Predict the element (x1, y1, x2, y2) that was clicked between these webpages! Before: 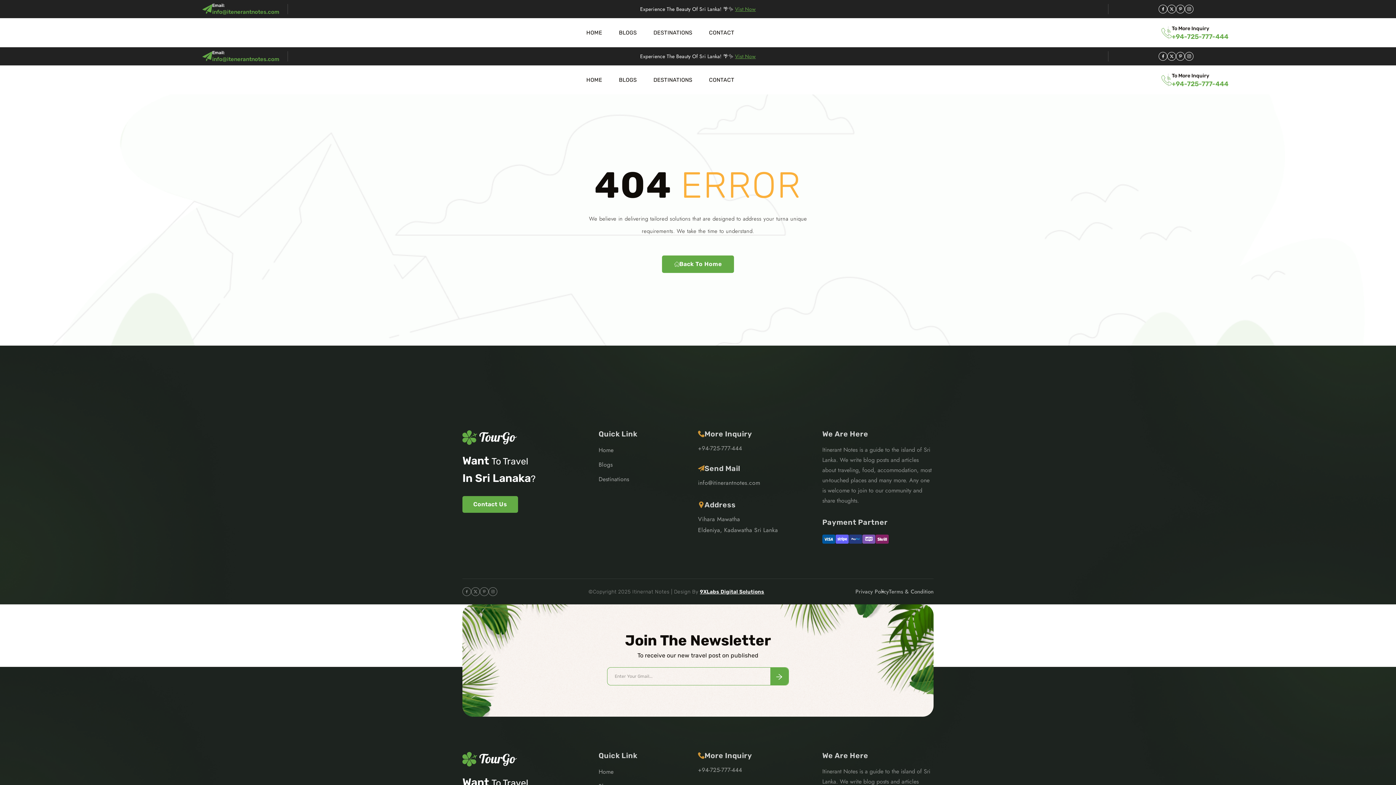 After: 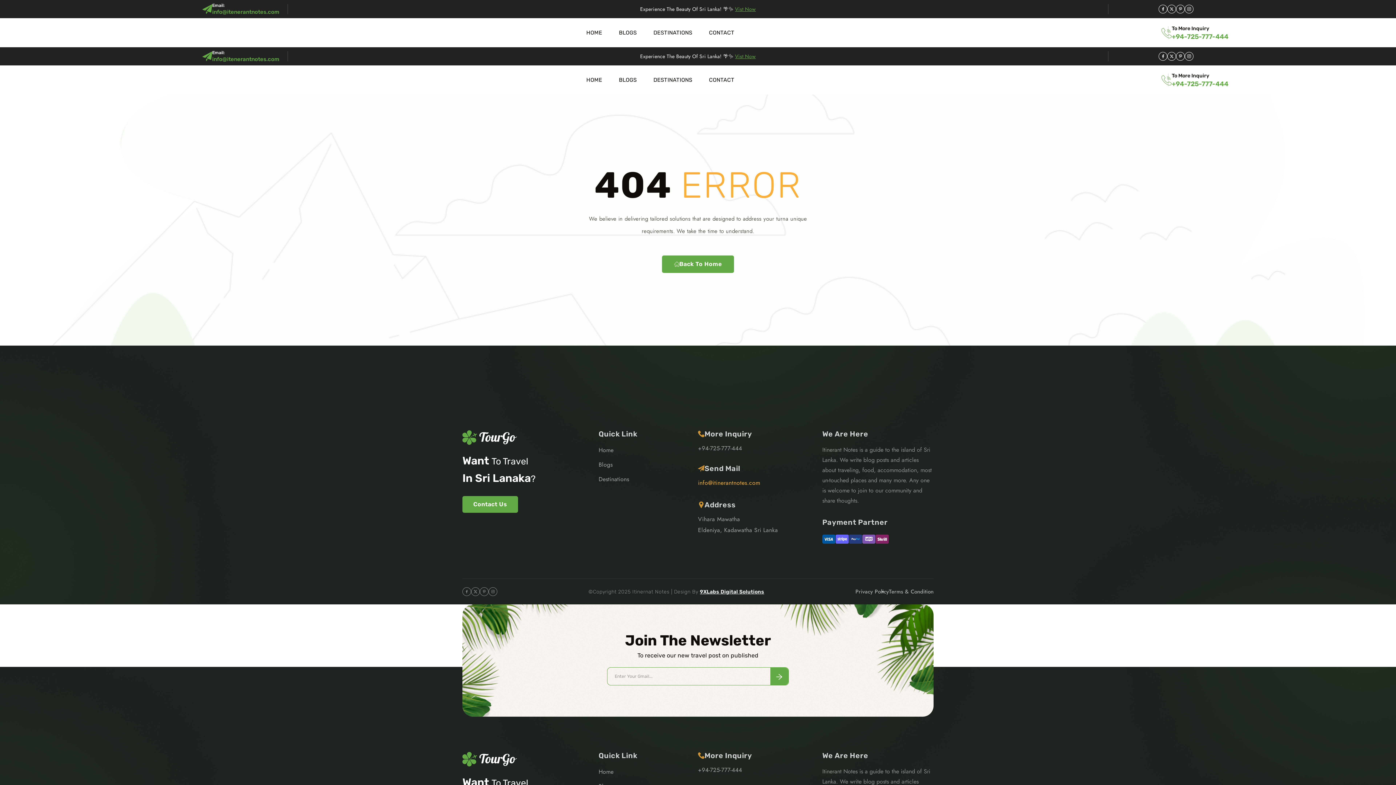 Action: bbox: (698, 479, 760, 487) label: info@itinerantnotes.com